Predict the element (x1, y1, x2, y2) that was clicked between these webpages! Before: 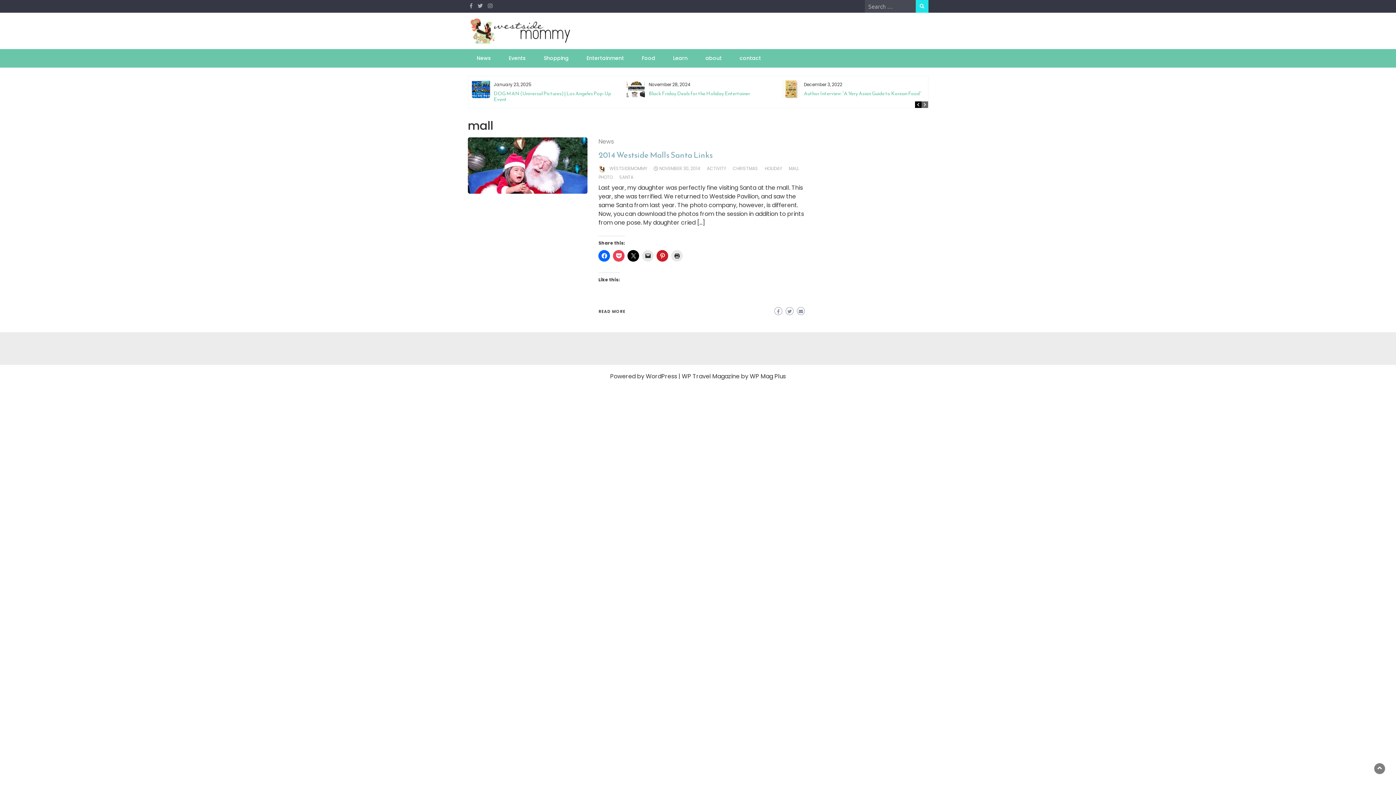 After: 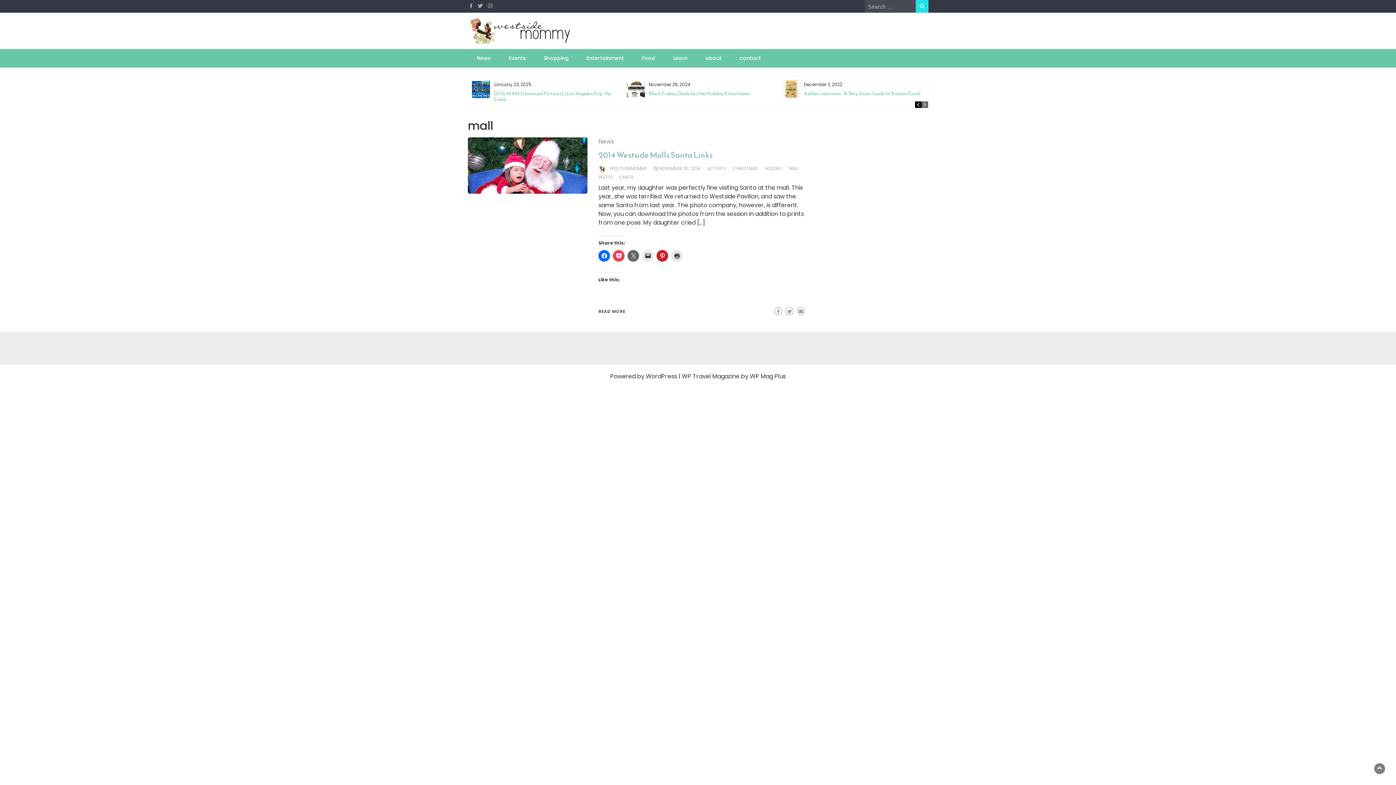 Action: bbox: (627, 250, 639, 261)